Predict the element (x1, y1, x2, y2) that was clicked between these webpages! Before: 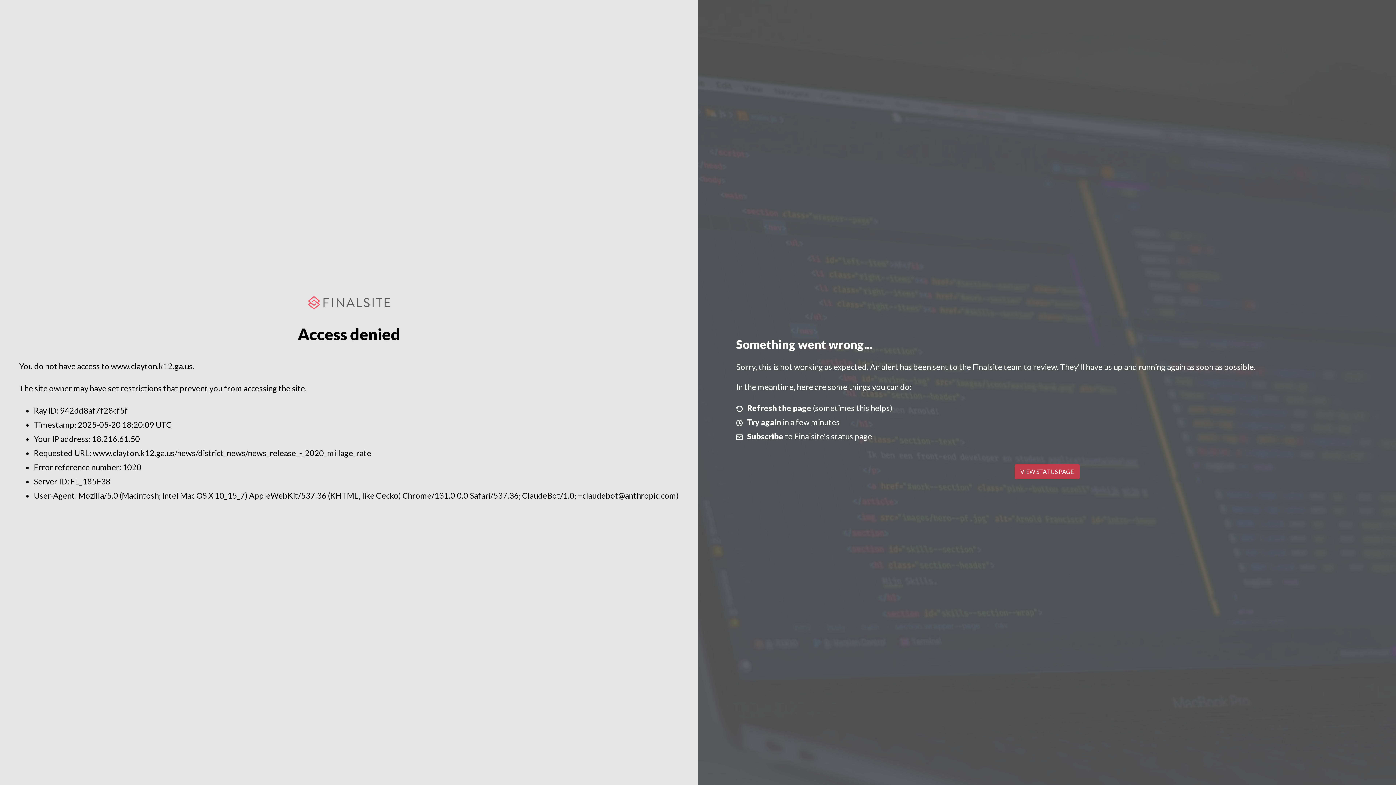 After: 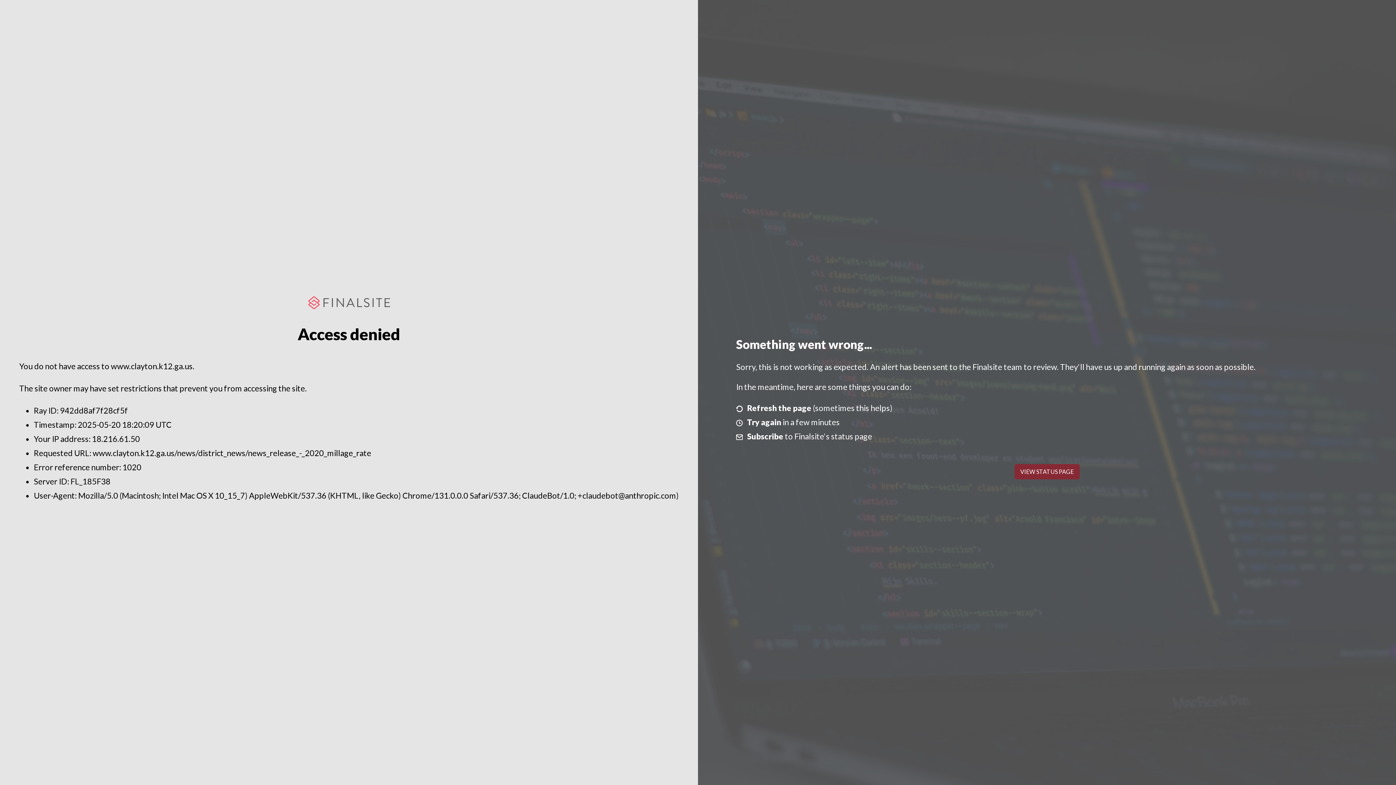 Action: label: VIEW STATUS PAGE bbox: (1014, 464, 1079, 479)